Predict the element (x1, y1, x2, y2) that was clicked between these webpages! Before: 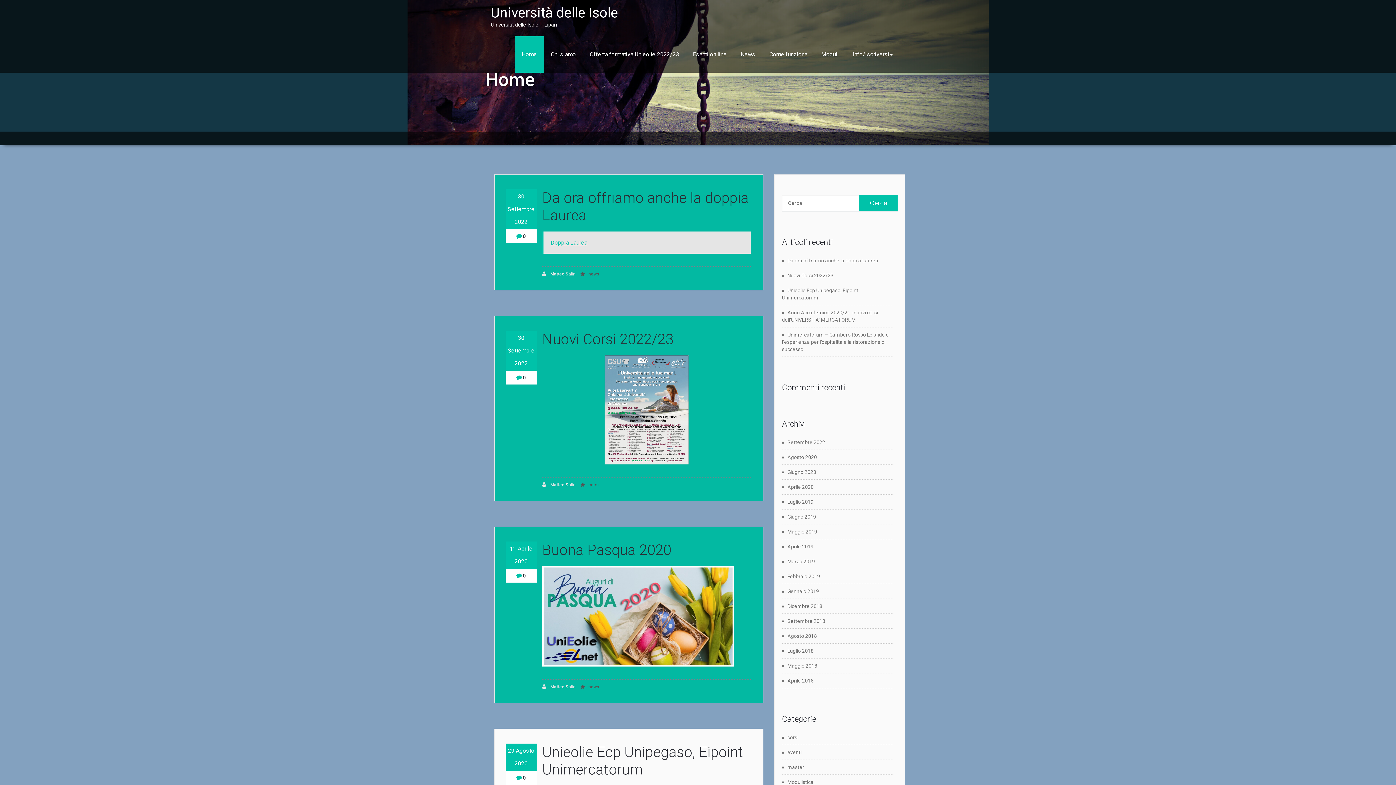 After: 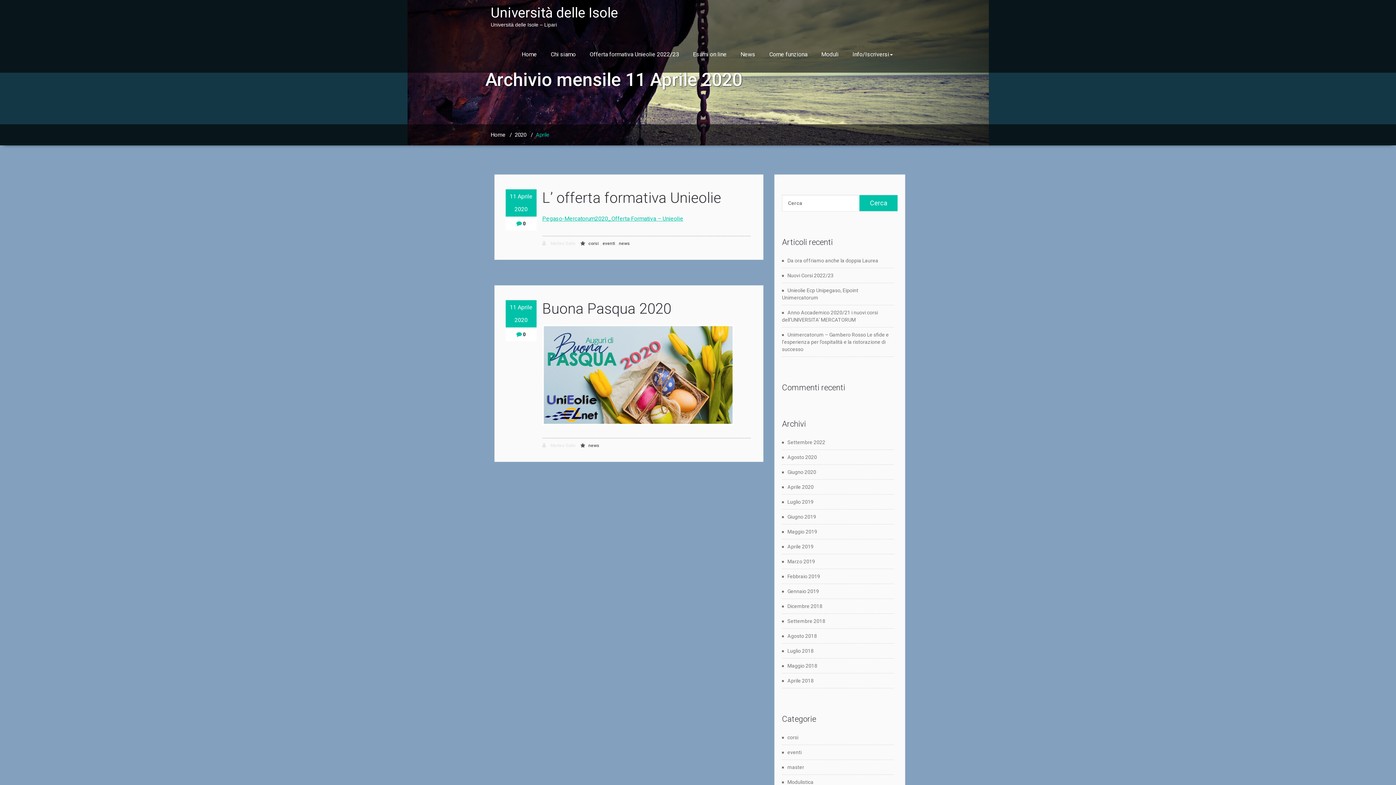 Action: label: 11 Aprile 2020 bbox: (505, 541, 536, 568)